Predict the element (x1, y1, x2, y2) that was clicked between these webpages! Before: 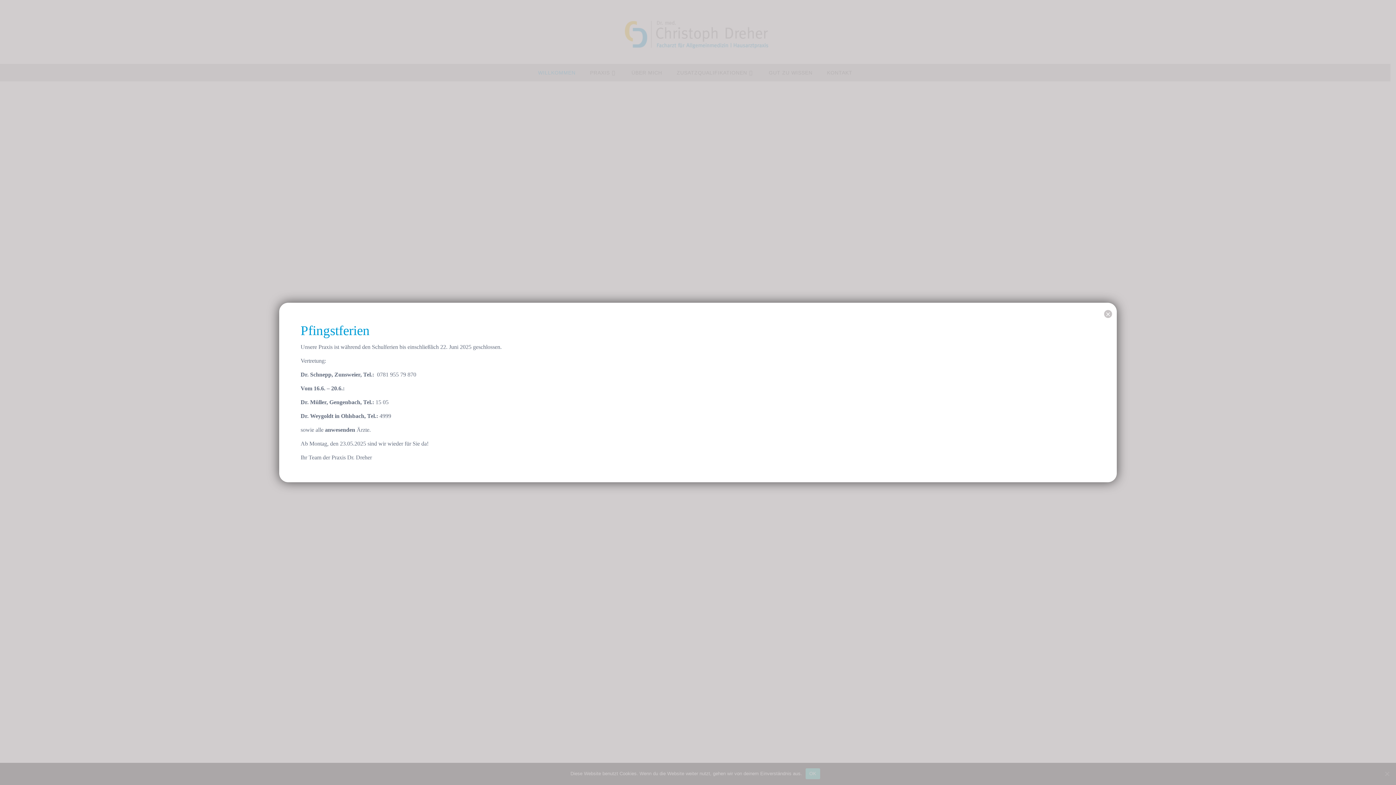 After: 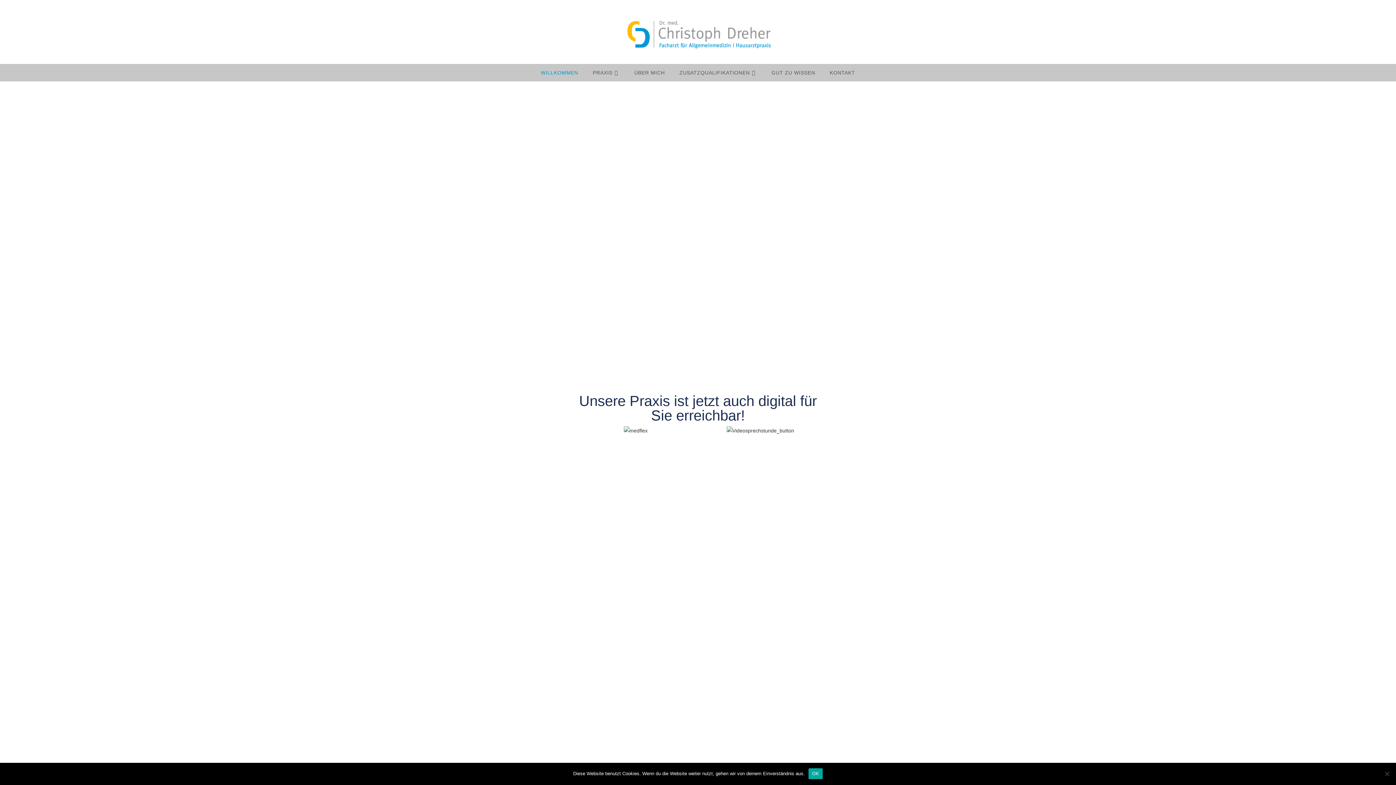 Action: label: Schließen bbox: (1103, 309, 1113, 318)